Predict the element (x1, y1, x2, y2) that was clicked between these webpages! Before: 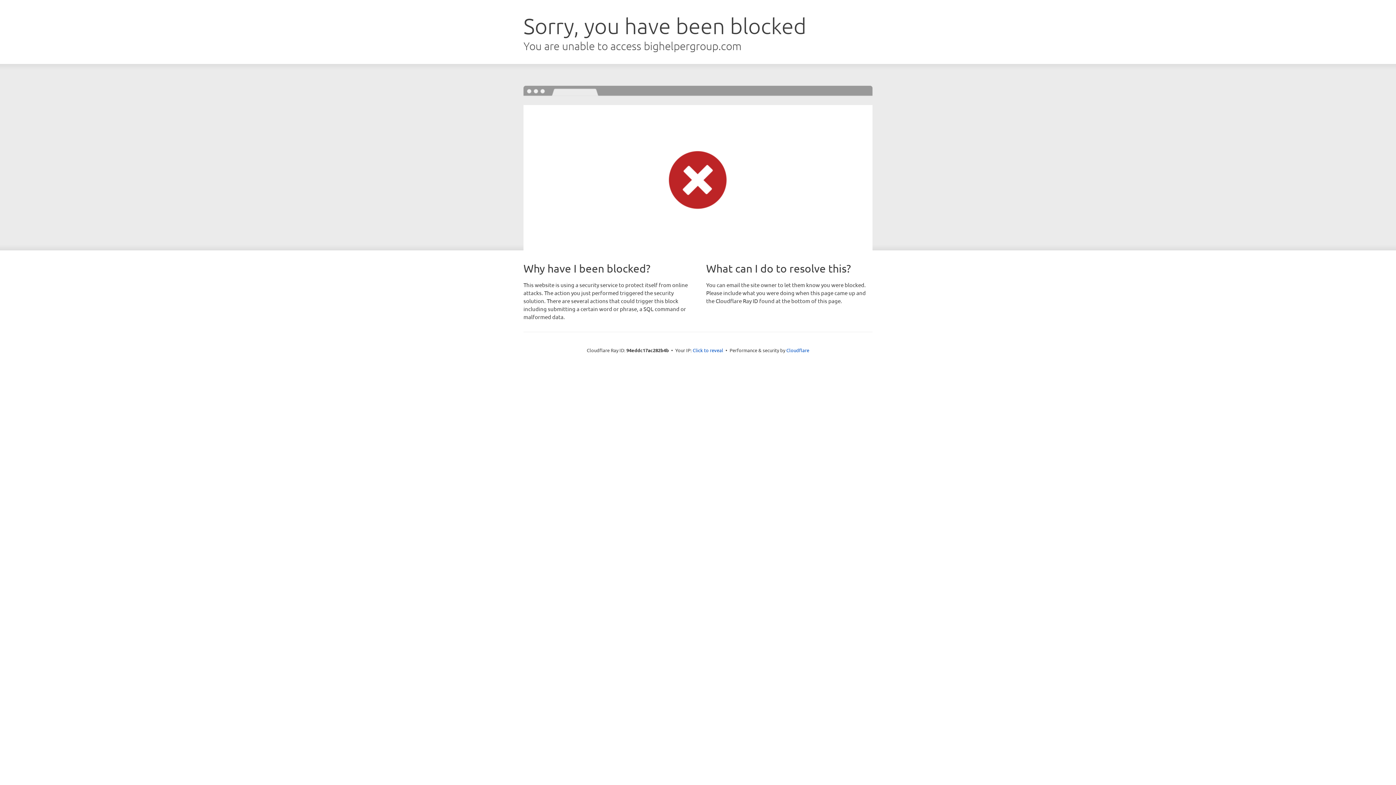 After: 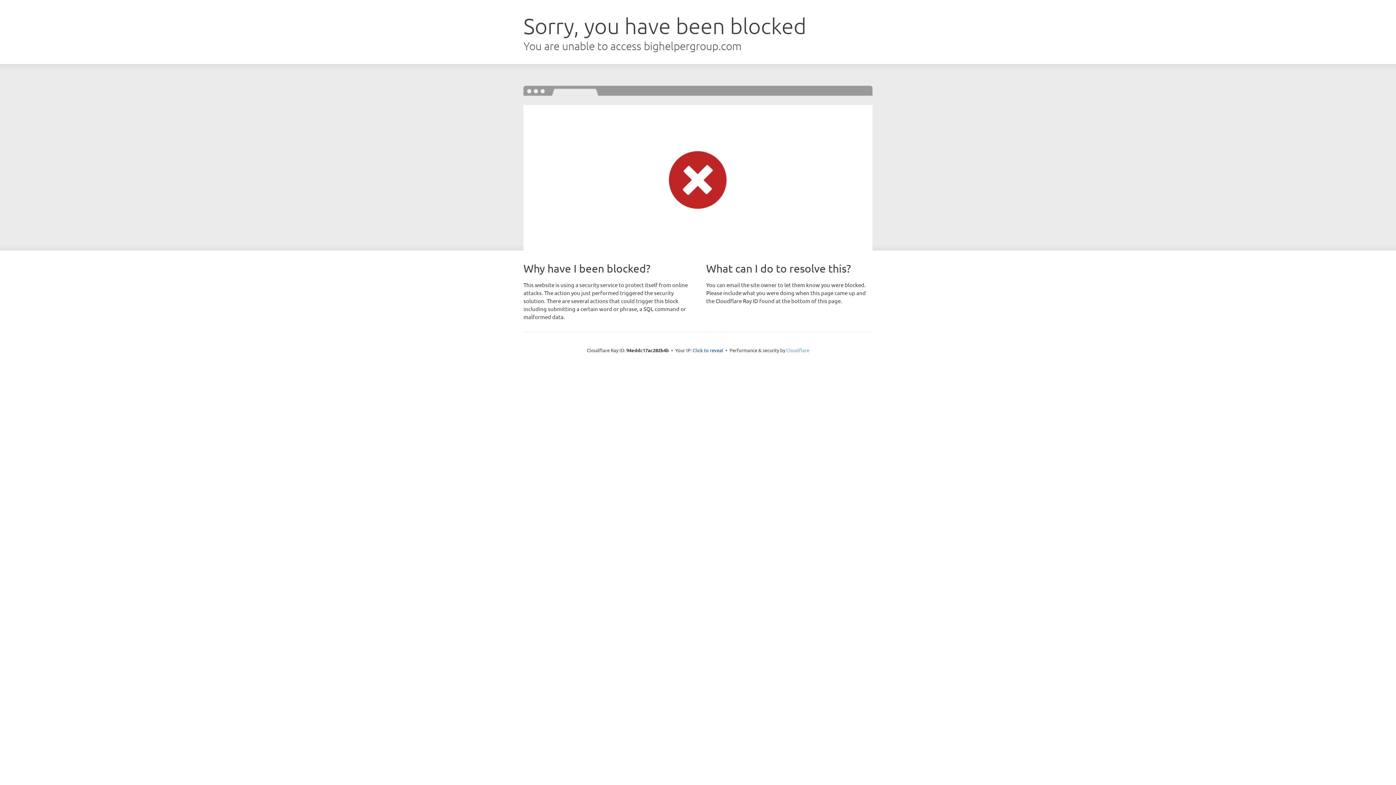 Action: bbox: (786, 347, 809, 353) label: Cloudflare